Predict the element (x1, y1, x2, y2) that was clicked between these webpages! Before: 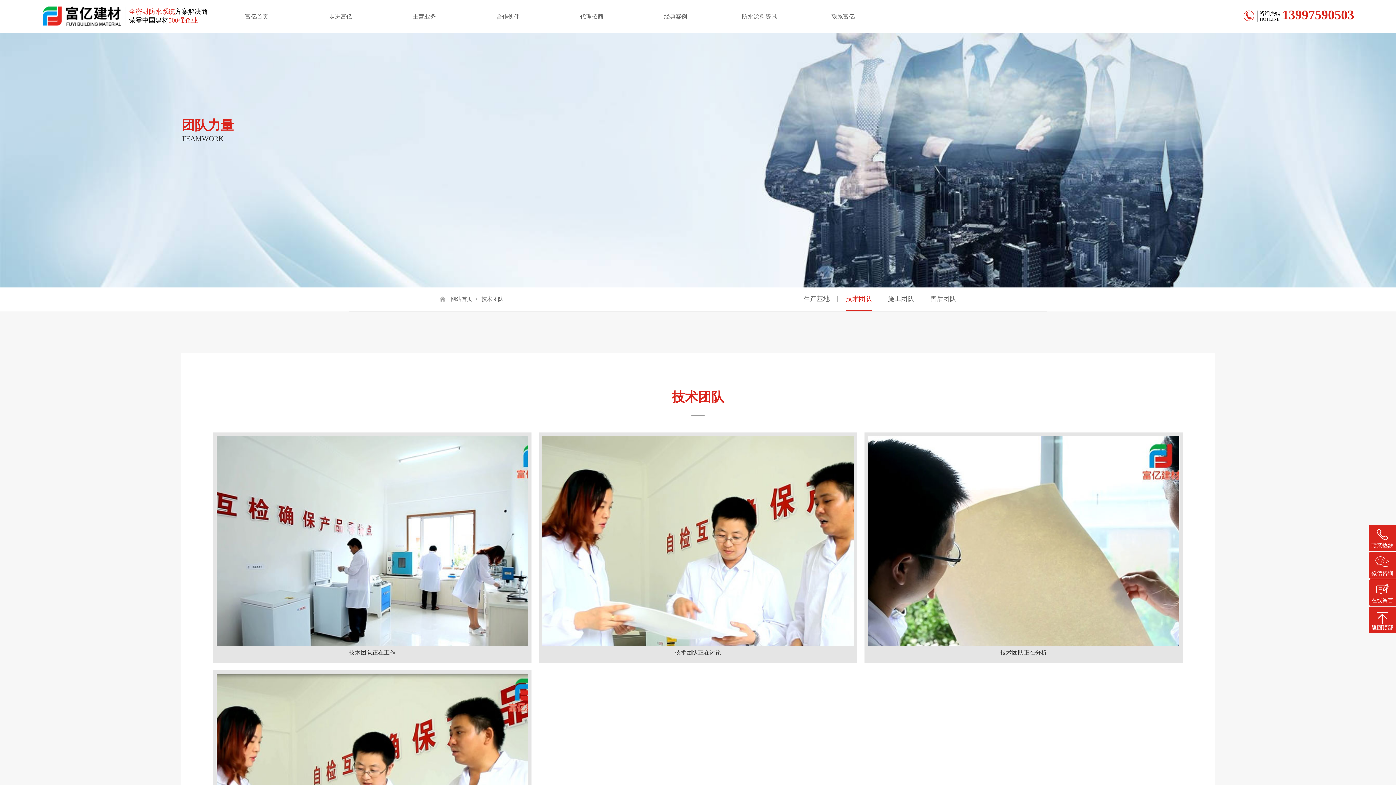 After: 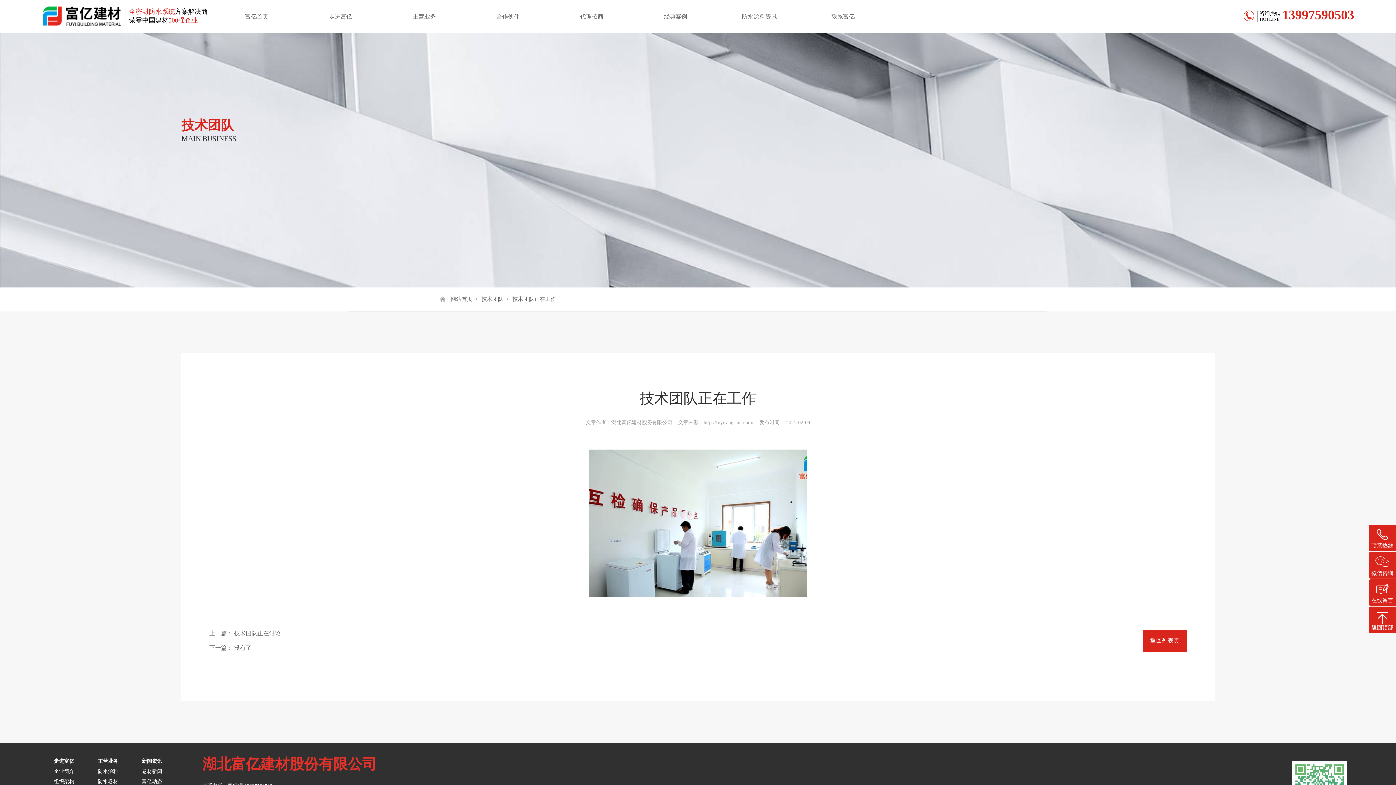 Action: label: 技术团队正在工作 bbox: (216, 436, 527, 659)